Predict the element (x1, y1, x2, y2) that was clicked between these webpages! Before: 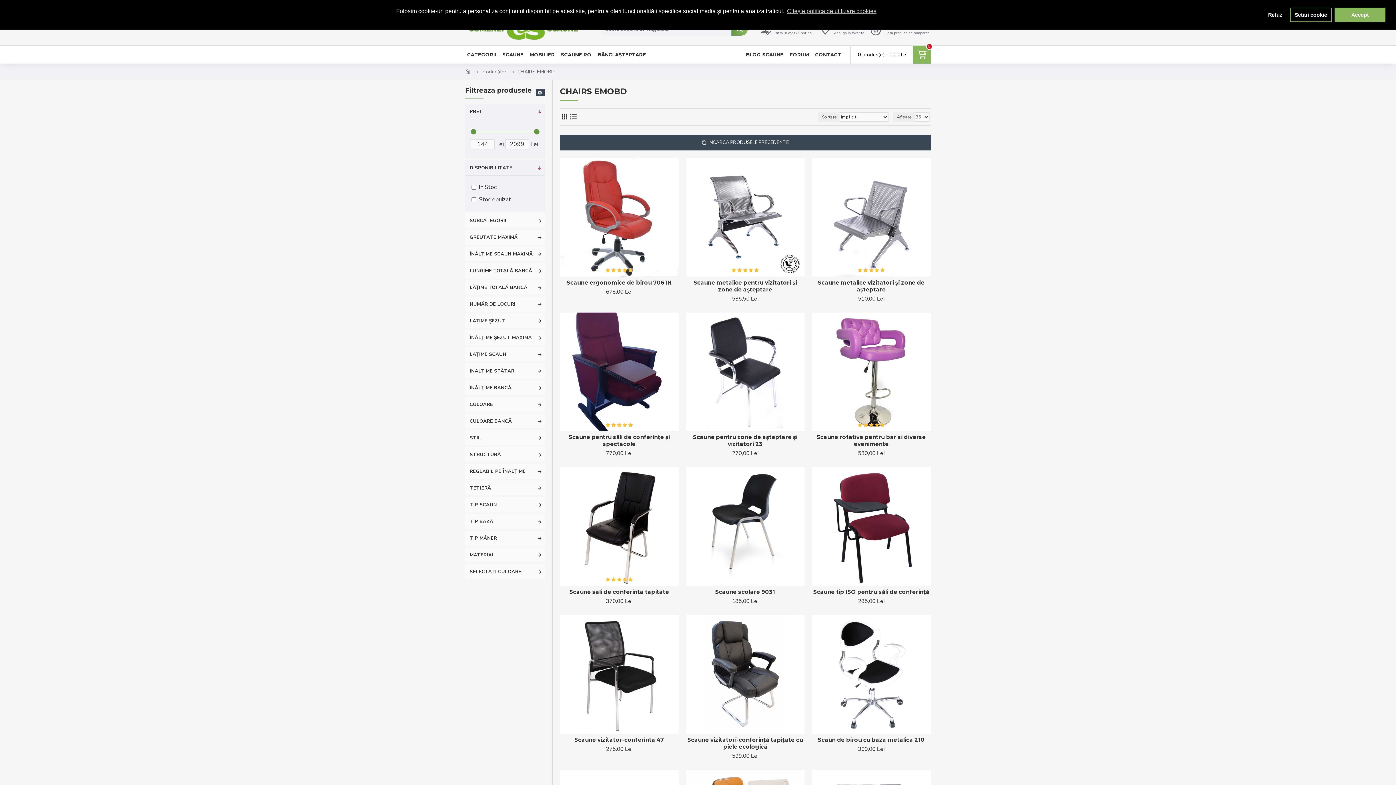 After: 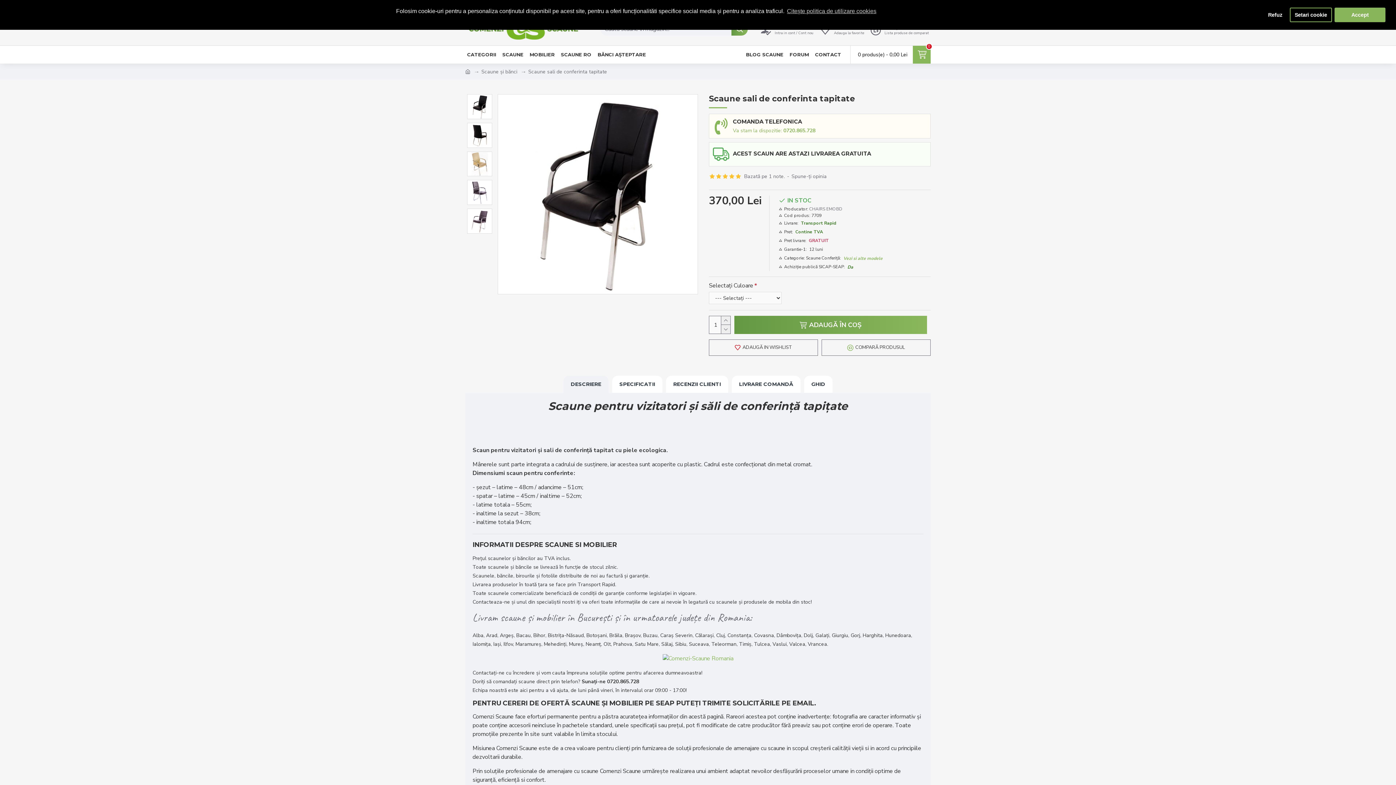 Action: bbox: (560, 467, 678, 586)